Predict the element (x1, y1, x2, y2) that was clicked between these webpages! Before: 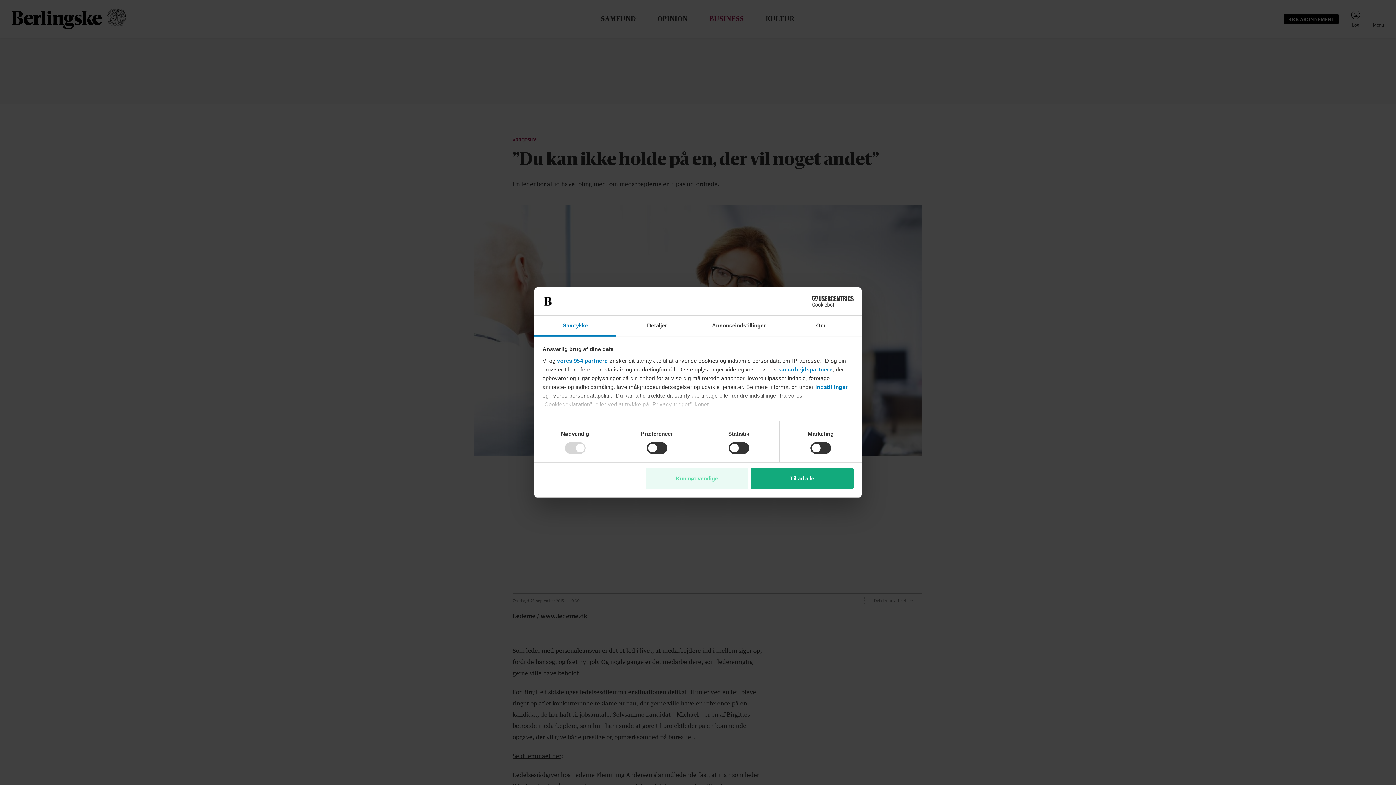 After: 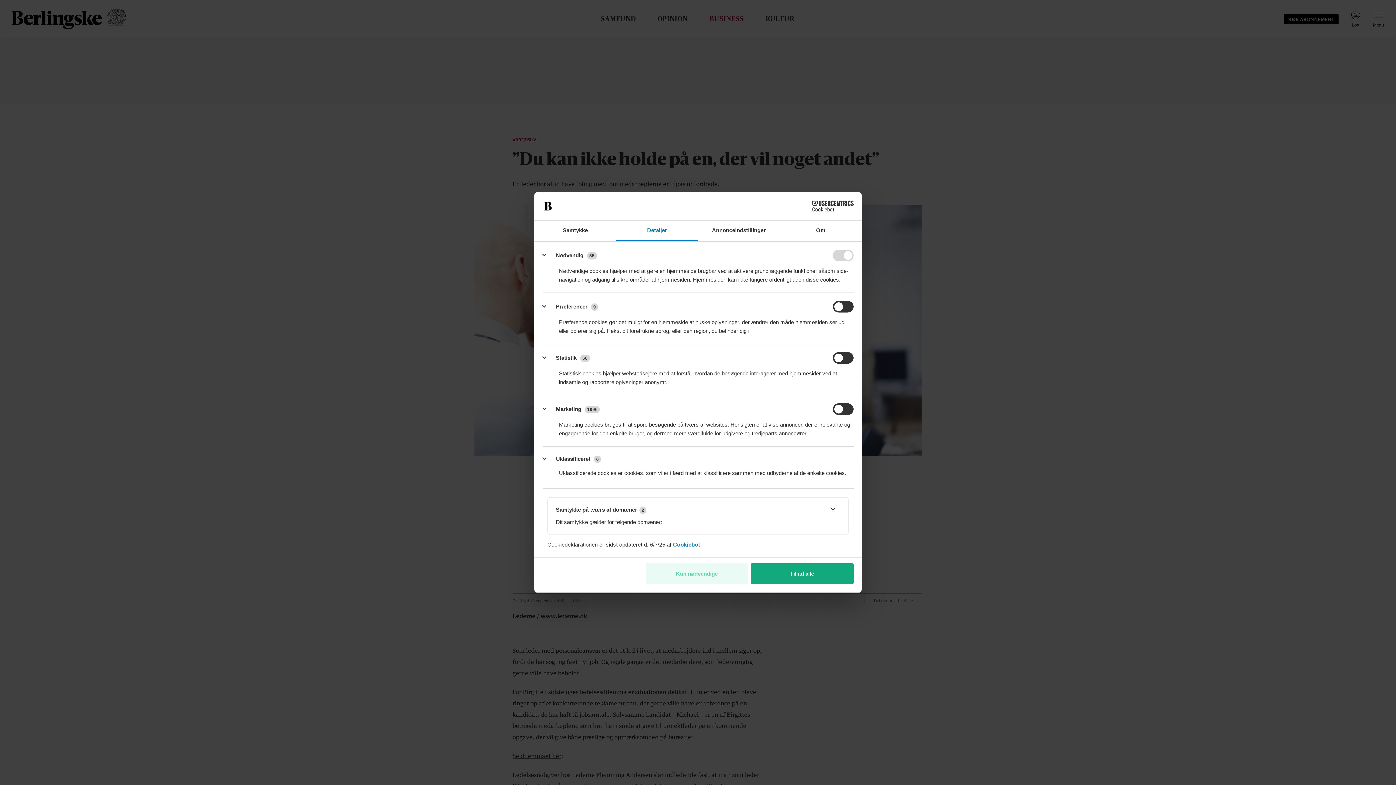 Action: label: Detaljer bbox: (616, 315, 698, 336)